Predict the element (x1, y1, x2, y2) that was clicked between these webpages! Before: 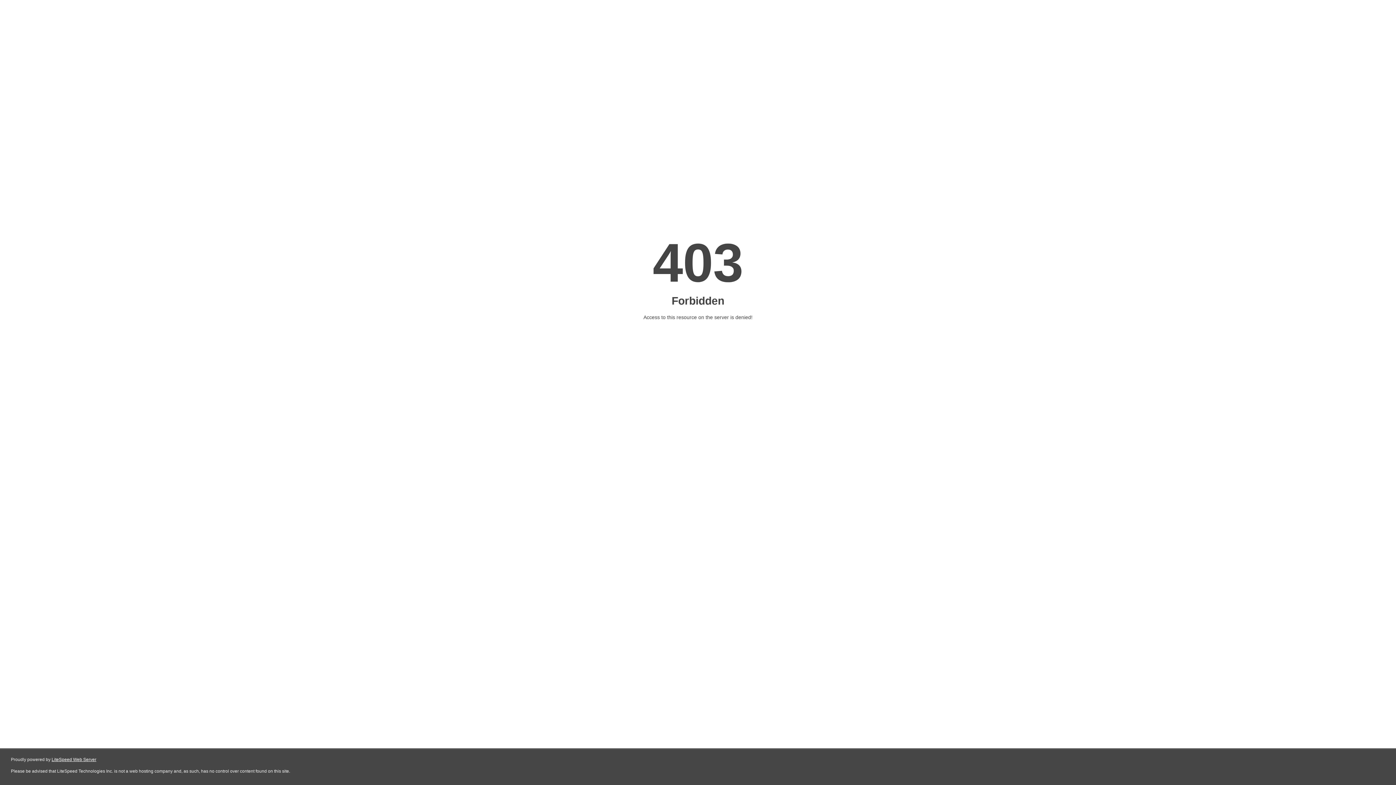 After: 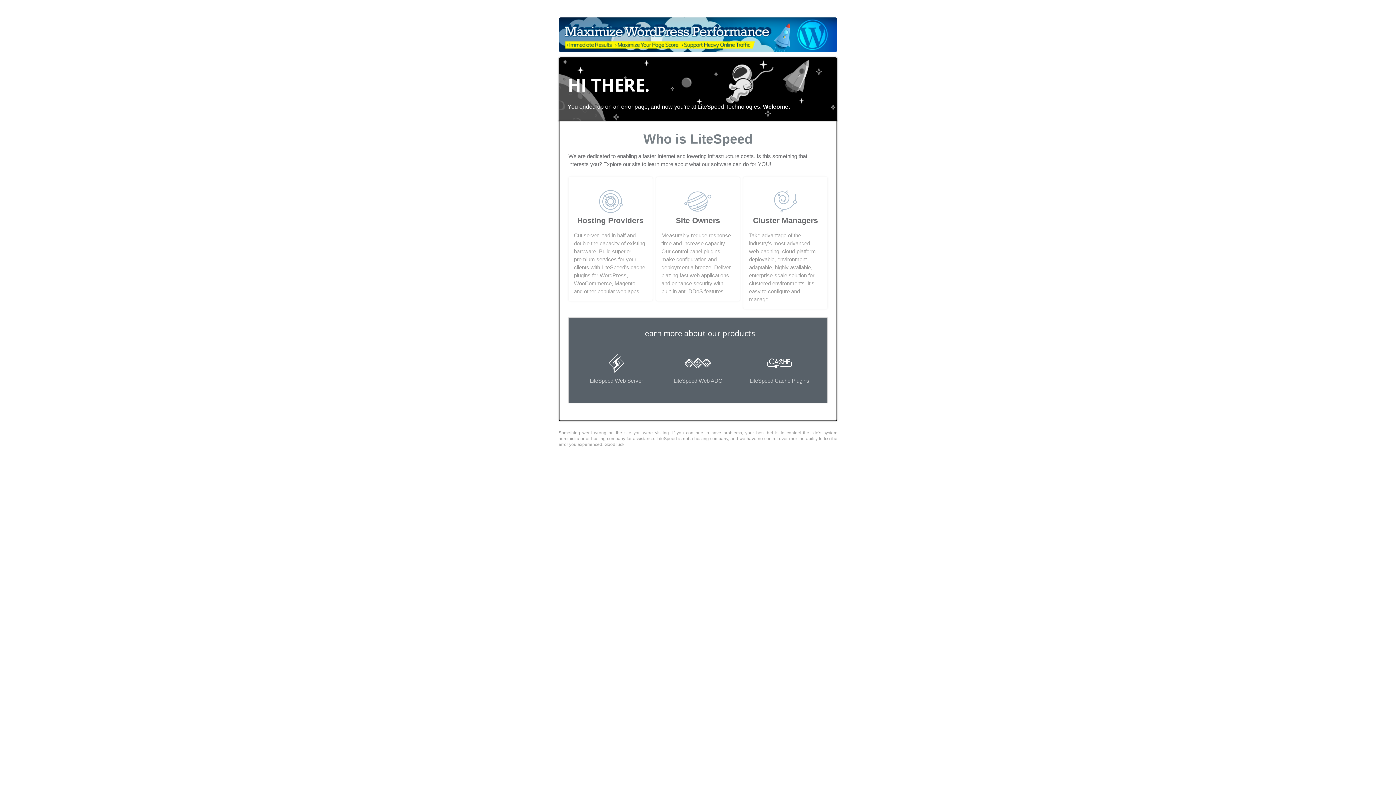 Action: label: LiteSpeed Web Server bbox: (51, 757, 96, 762)